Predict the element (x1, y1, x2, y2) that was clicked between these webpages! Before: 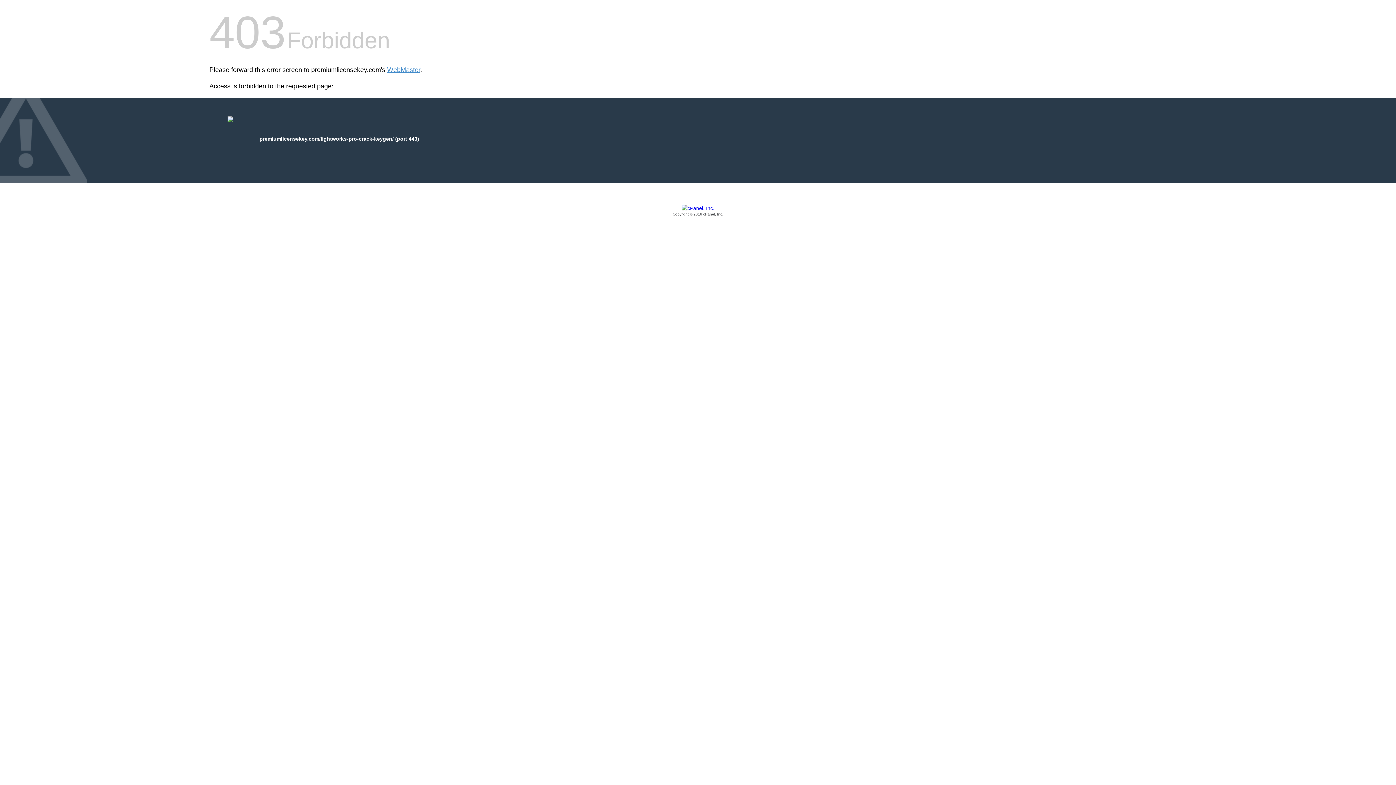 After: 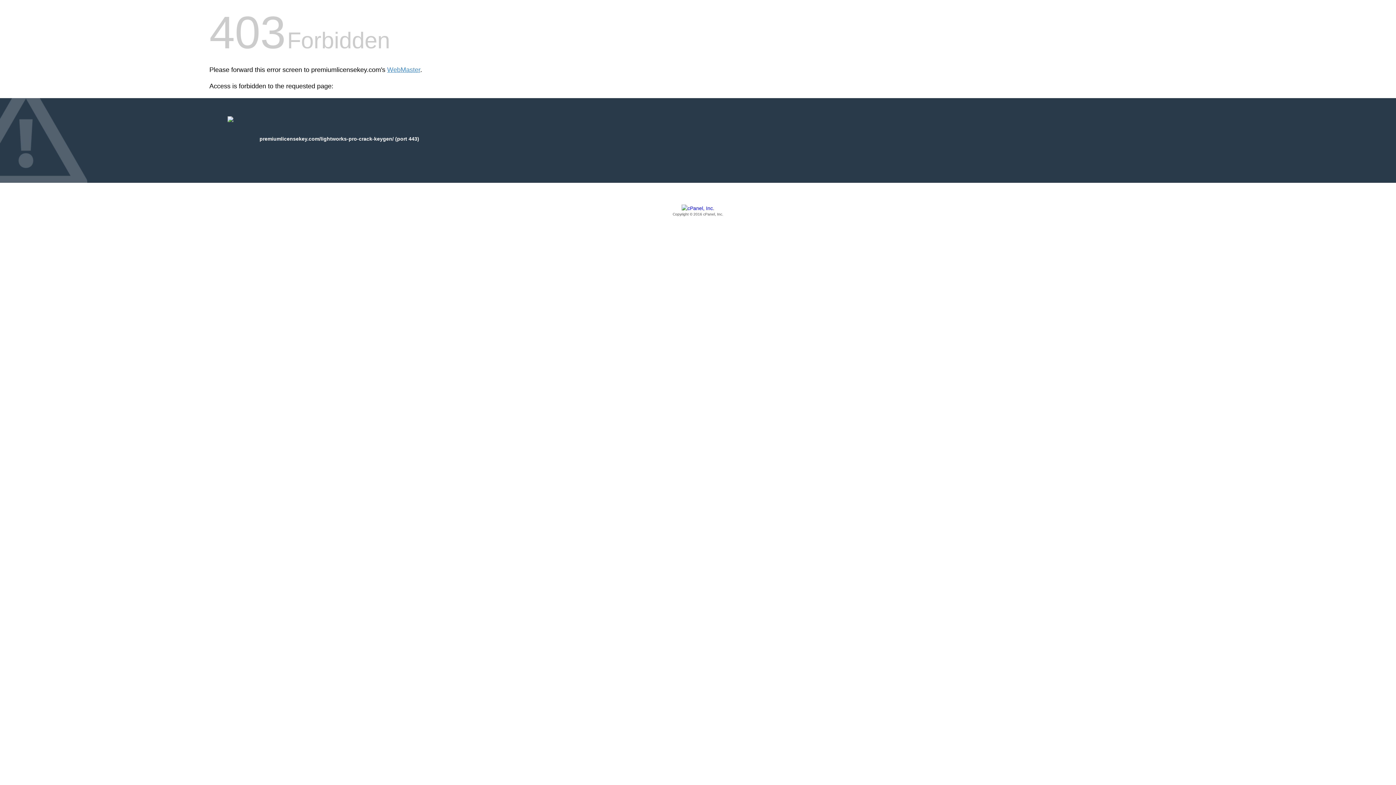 Action: bbox: (209, 205, 1186, 217) label: Copyright © 2016 cPanel, Inc.